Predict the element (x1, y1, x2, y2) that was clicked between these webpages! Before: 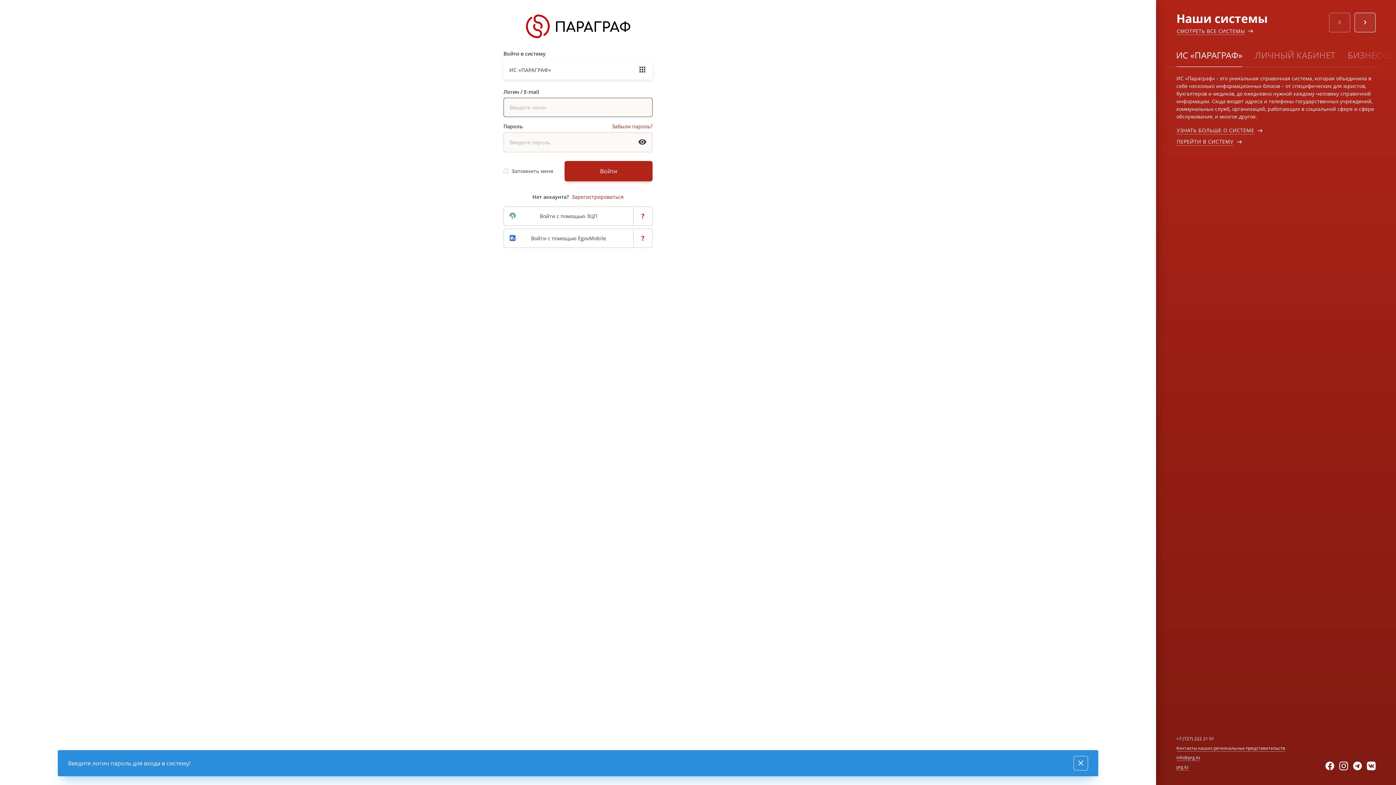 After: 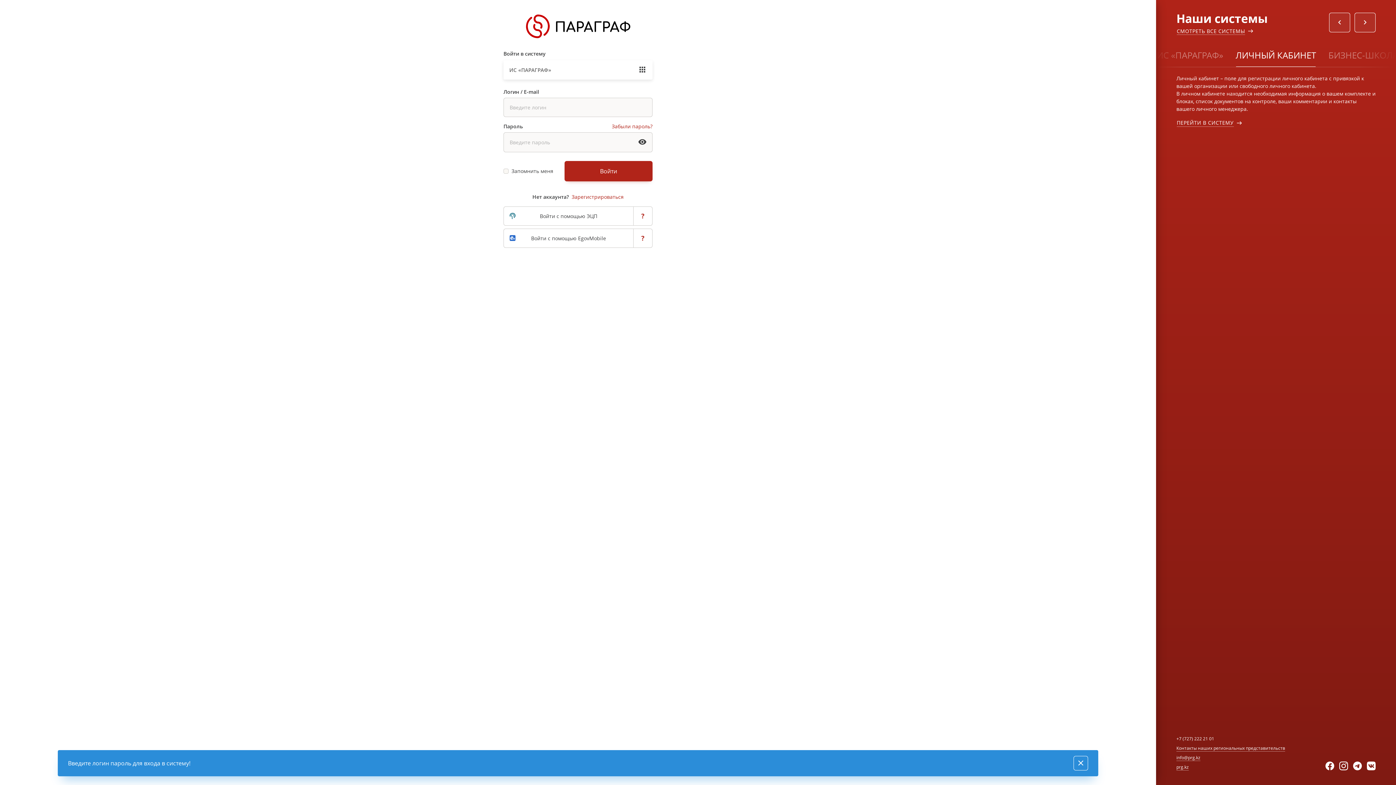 Action: label: ЛИЧНЫЙ КАБИНЕТ bbox: (1249, 44, 1341, 65)